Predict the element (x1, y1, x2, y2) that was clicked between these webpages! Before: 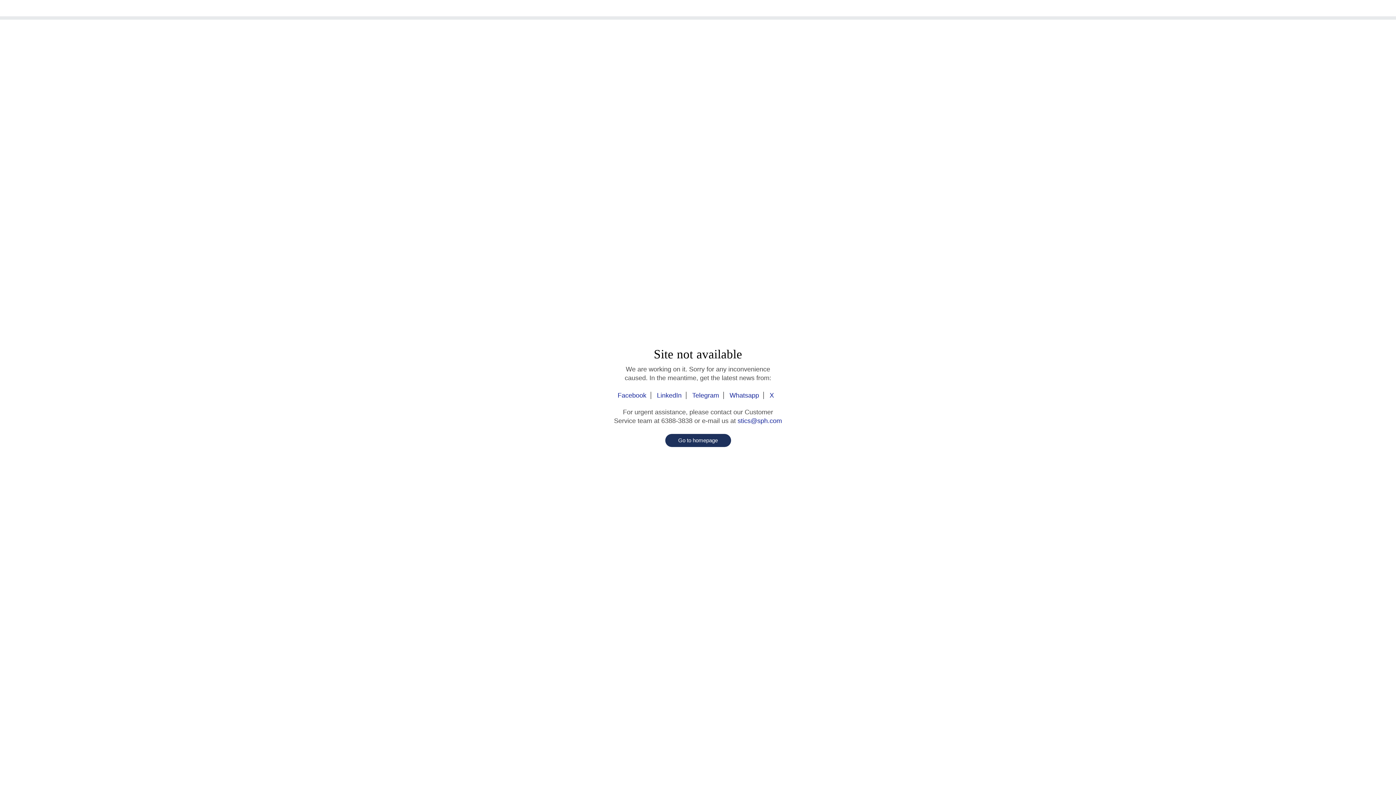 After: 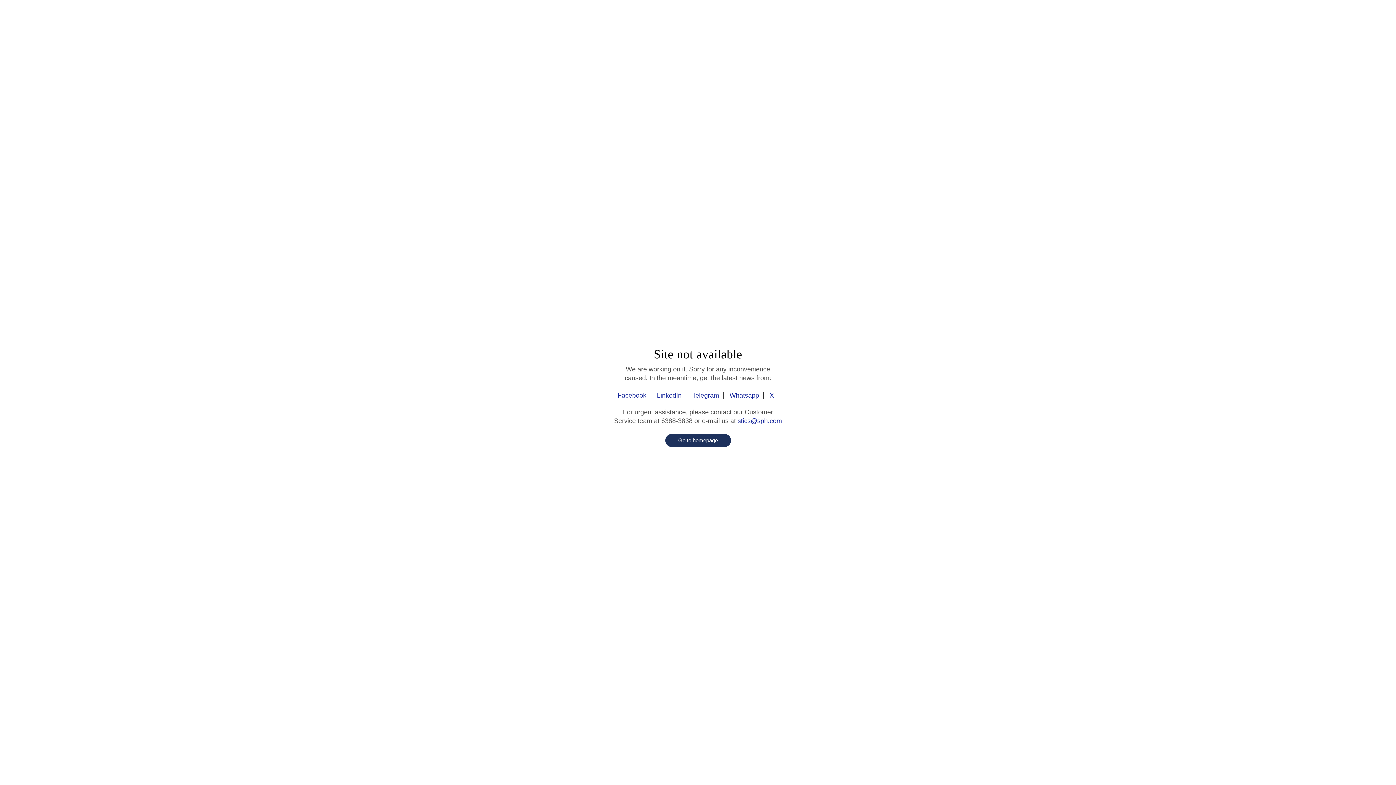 Action: bbox: (765, 392, 778, 399) label: X